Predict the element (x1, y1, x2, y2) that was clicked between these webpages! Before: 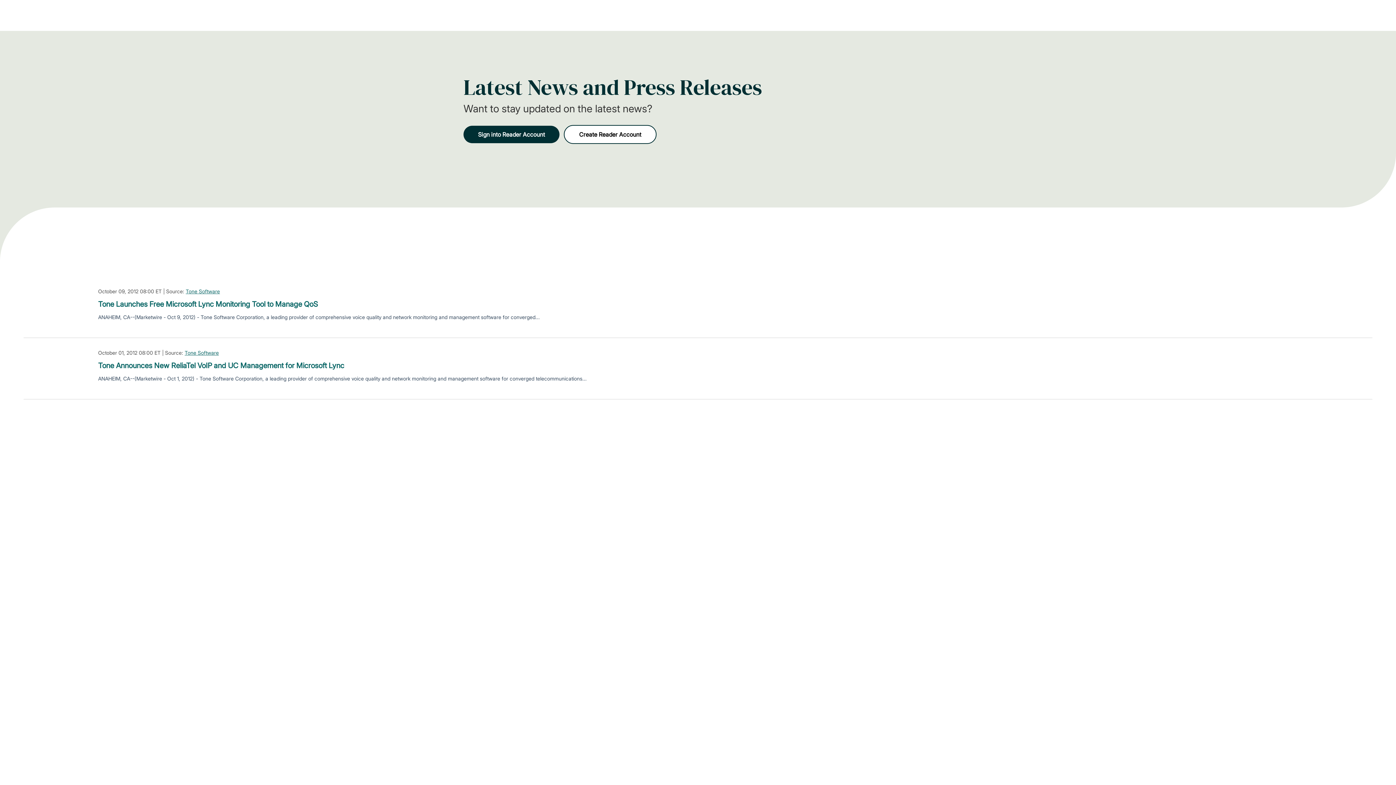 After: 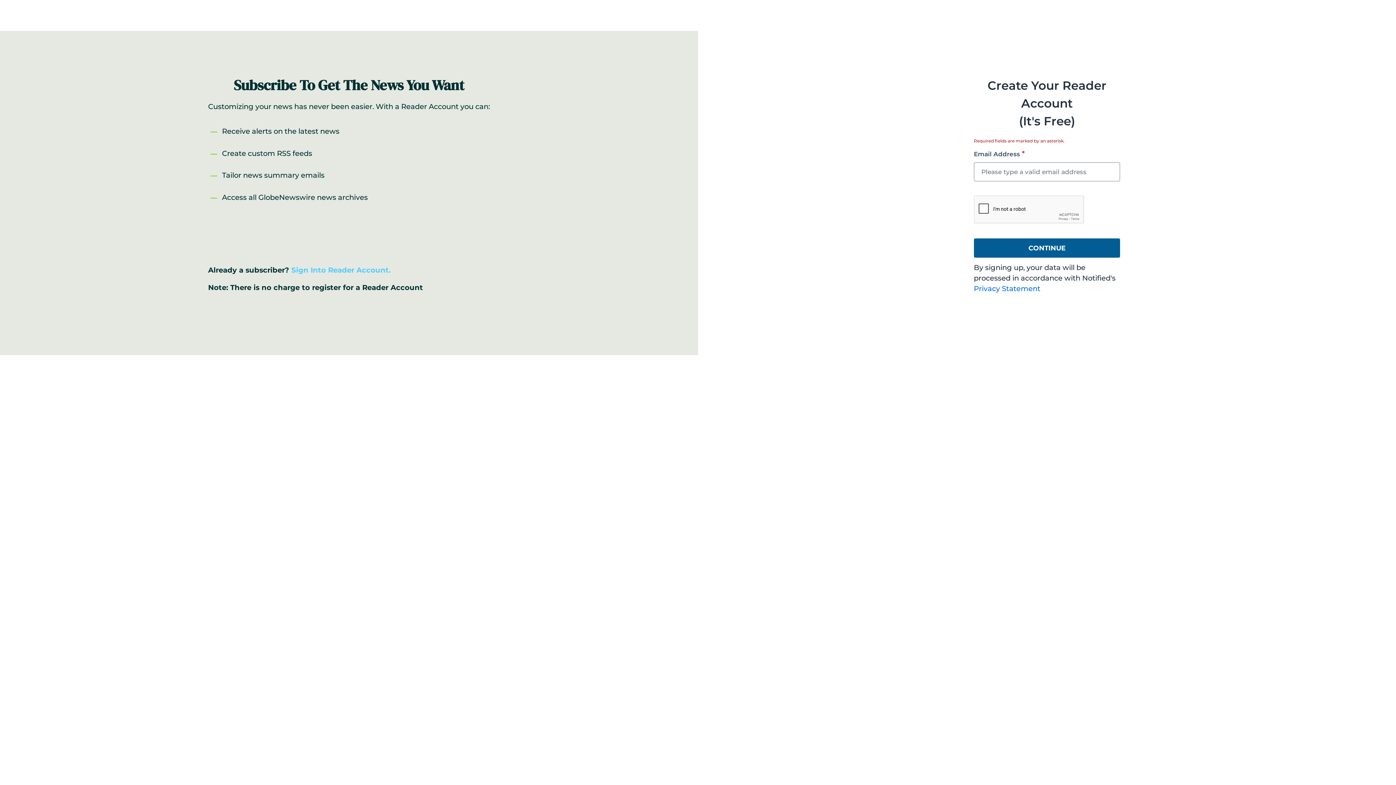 Action: bbox: (564, 125, 656, 144) label: Create Reader Account